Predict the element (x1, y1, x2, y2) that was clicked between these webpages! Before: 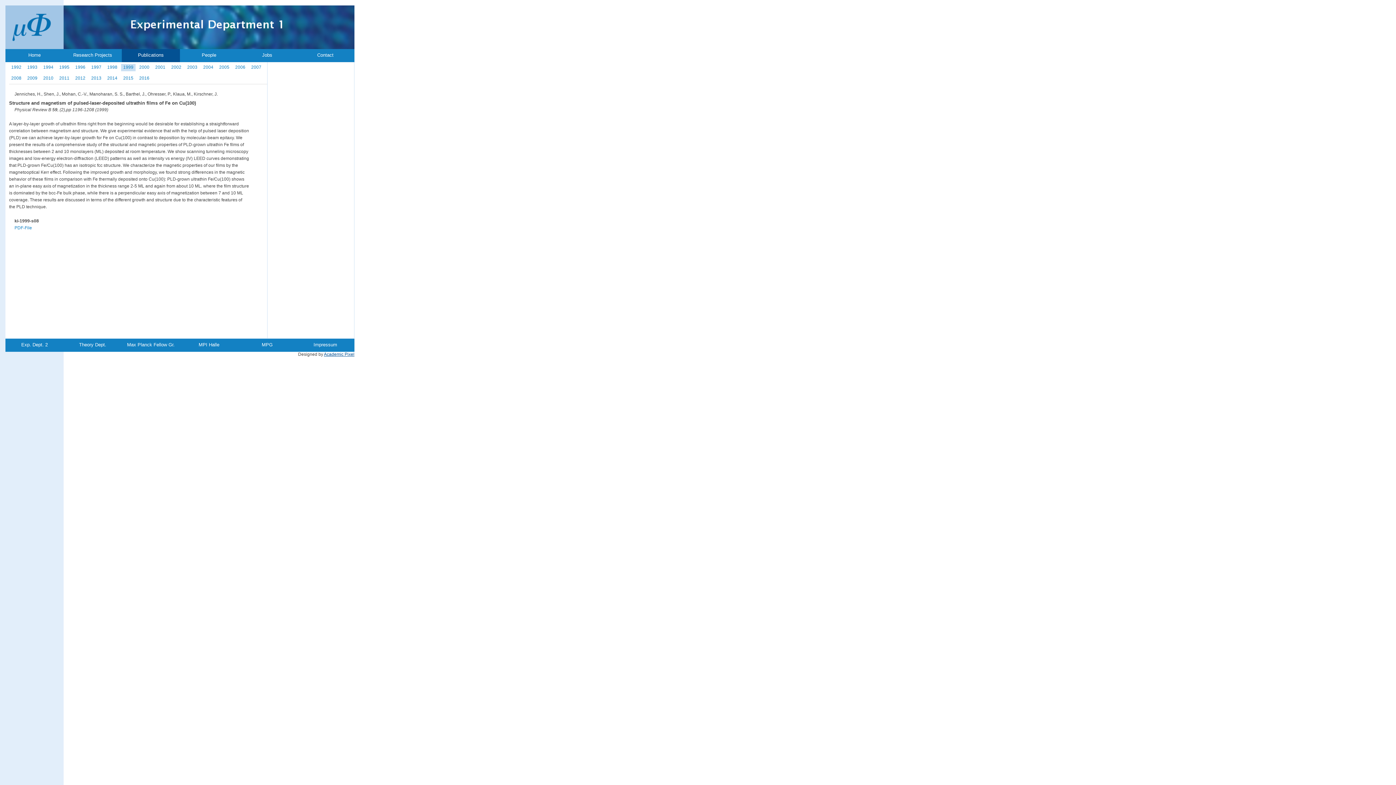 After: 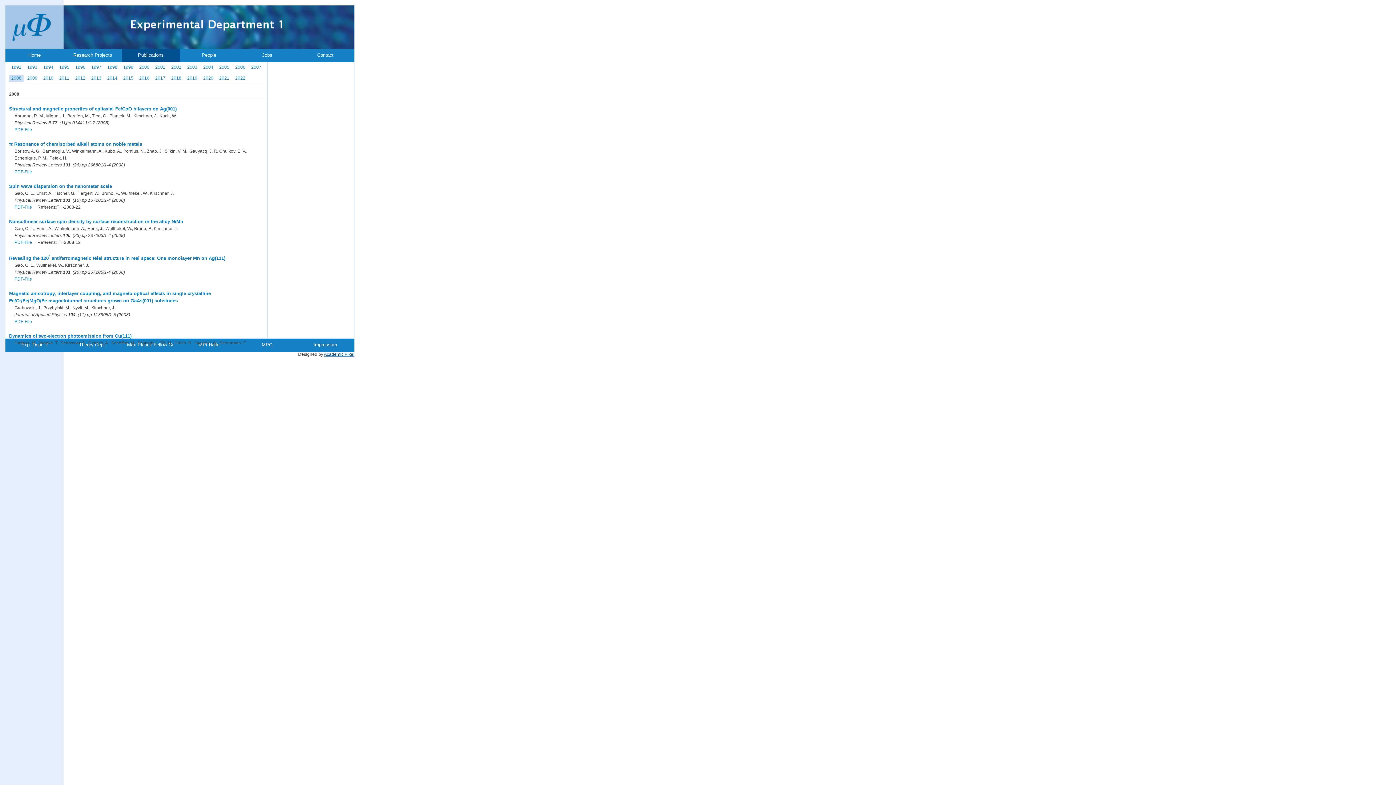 Action: bbox: (9, 74, 23, 81) label: 2008